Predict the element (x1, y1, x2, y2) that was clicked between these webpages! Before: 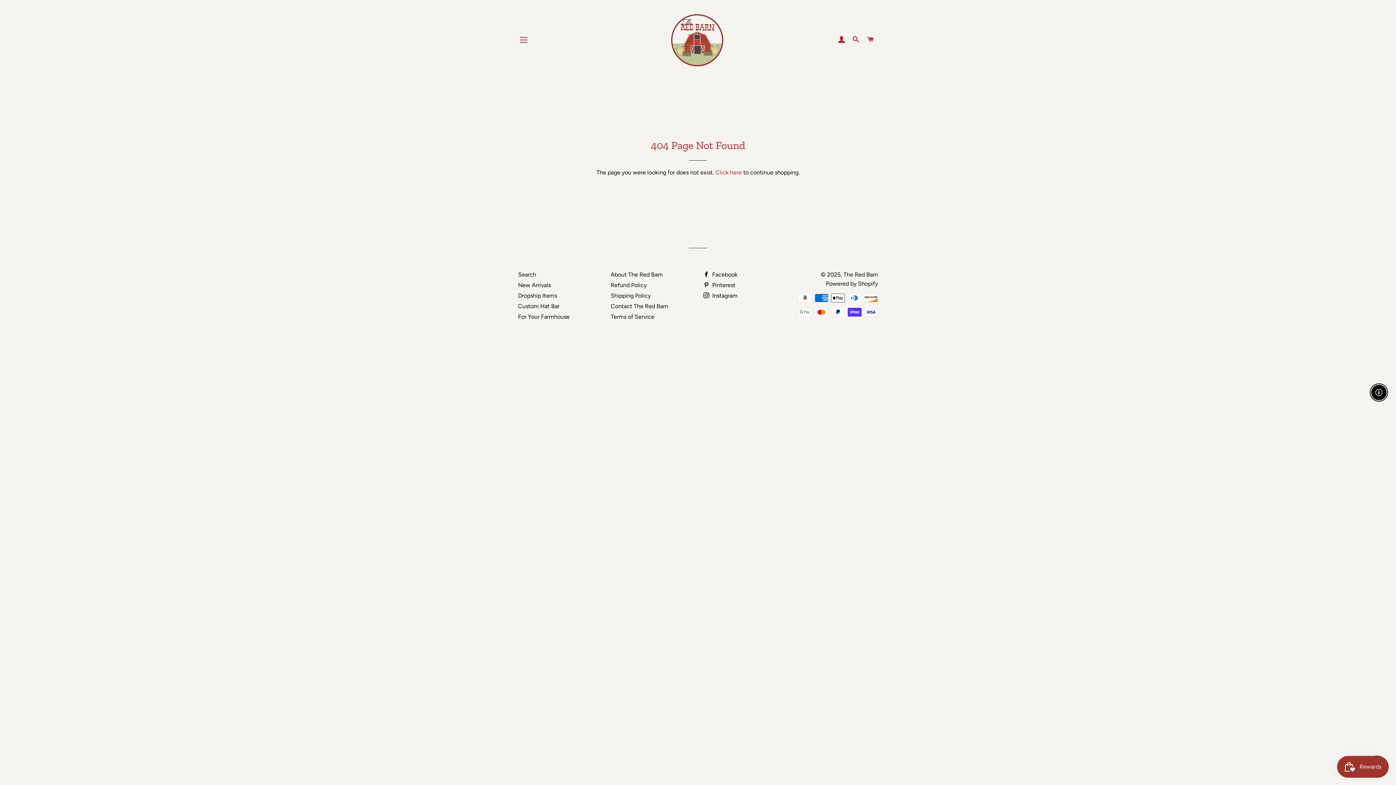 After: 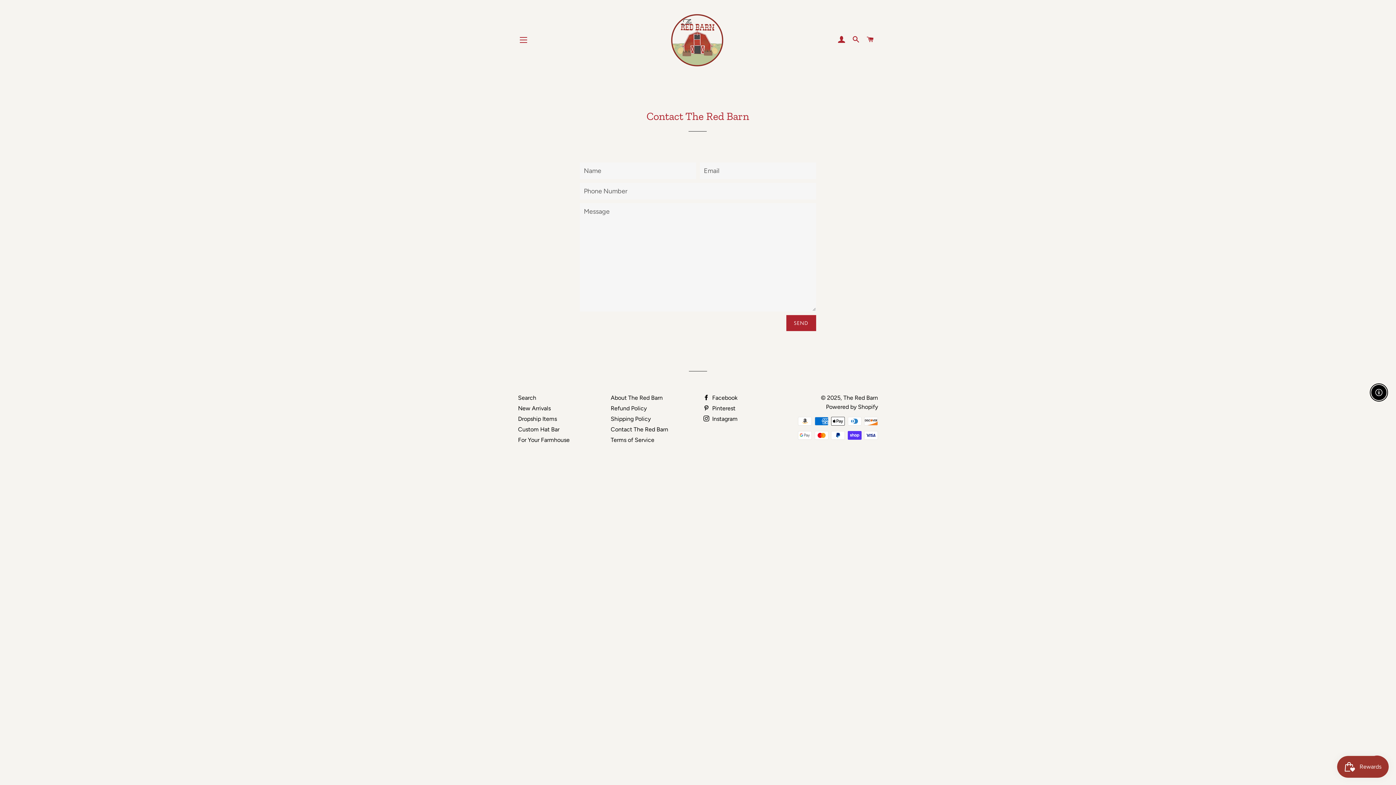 Action: bbox: (610, 302, 668, 309) label: Contact The Red Barn